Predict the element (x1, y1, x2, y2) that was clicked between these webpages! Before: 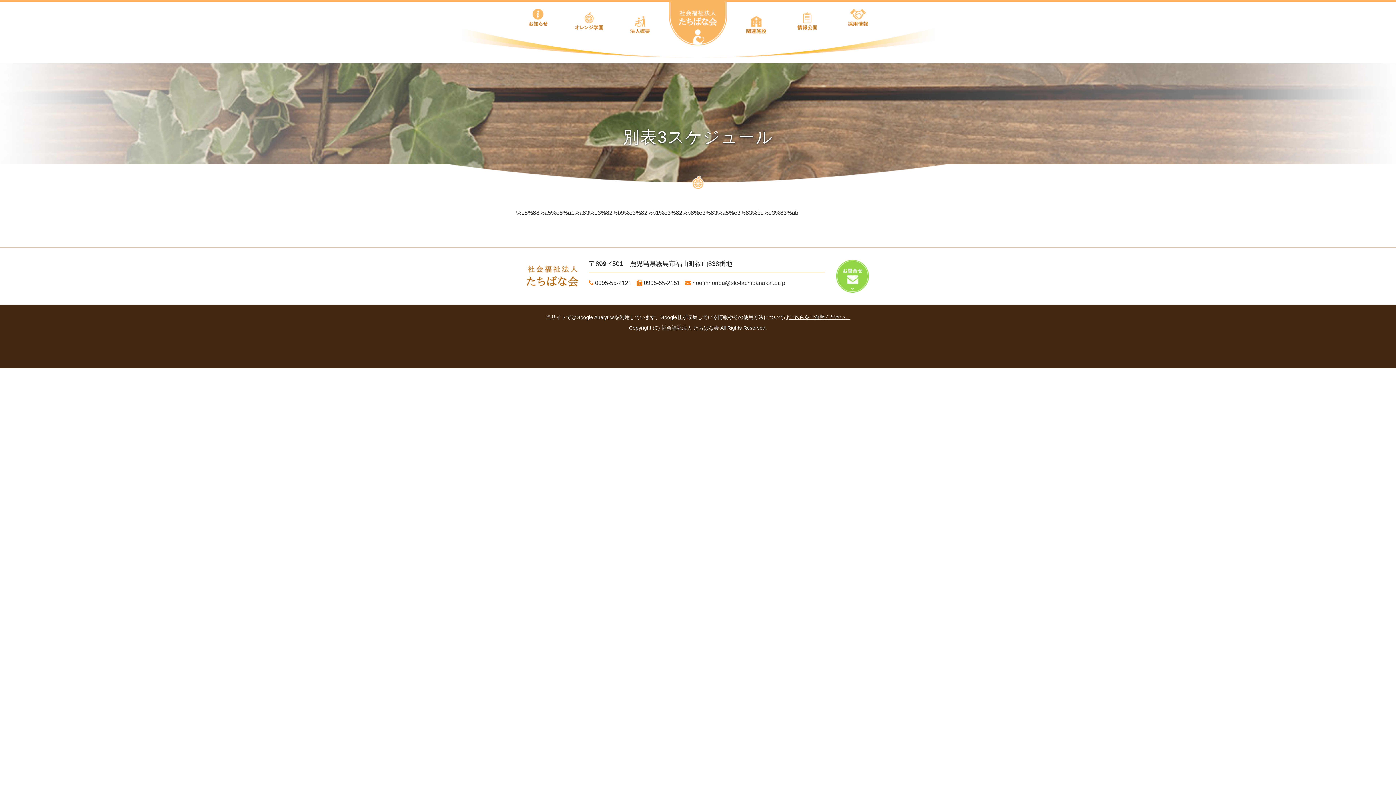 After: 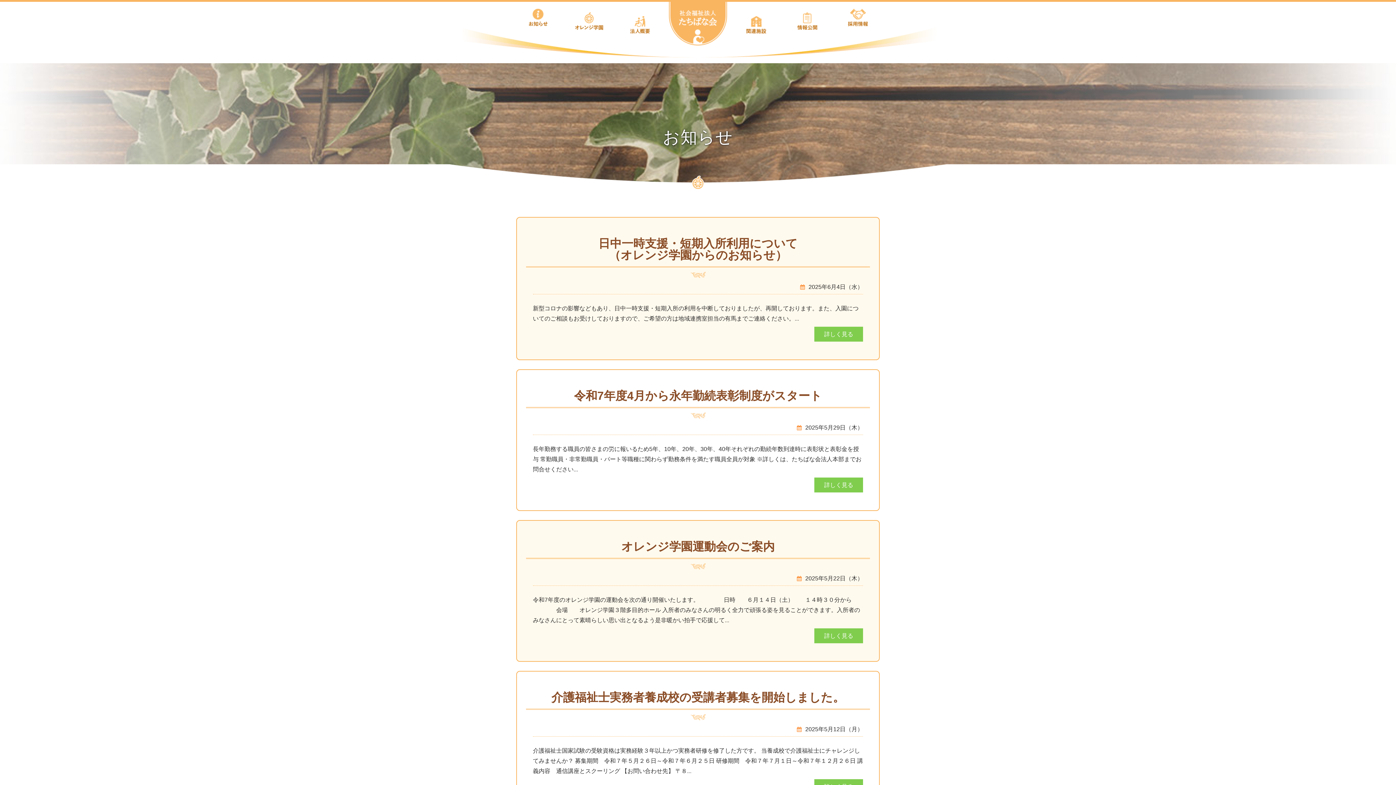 Action: bbox: (520, 8, 556, 26)